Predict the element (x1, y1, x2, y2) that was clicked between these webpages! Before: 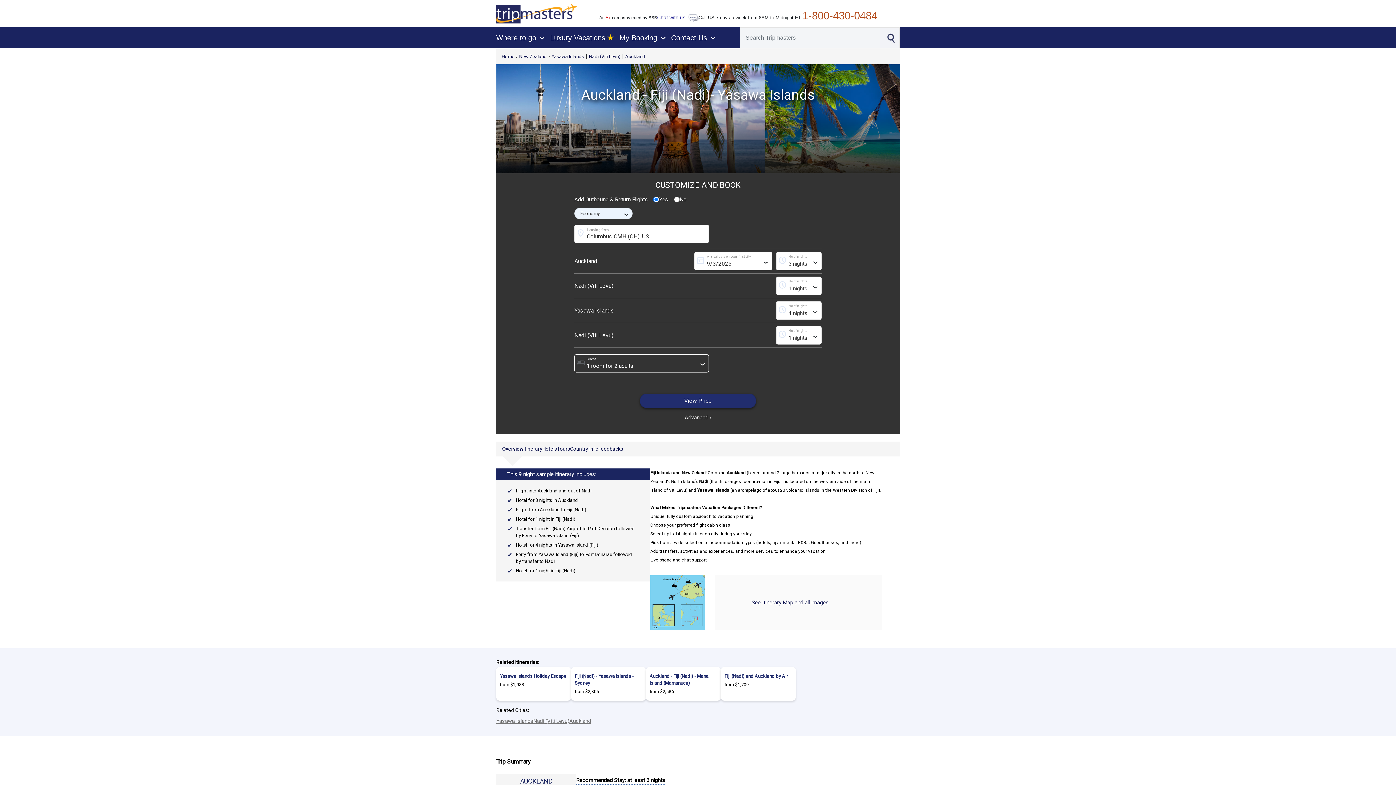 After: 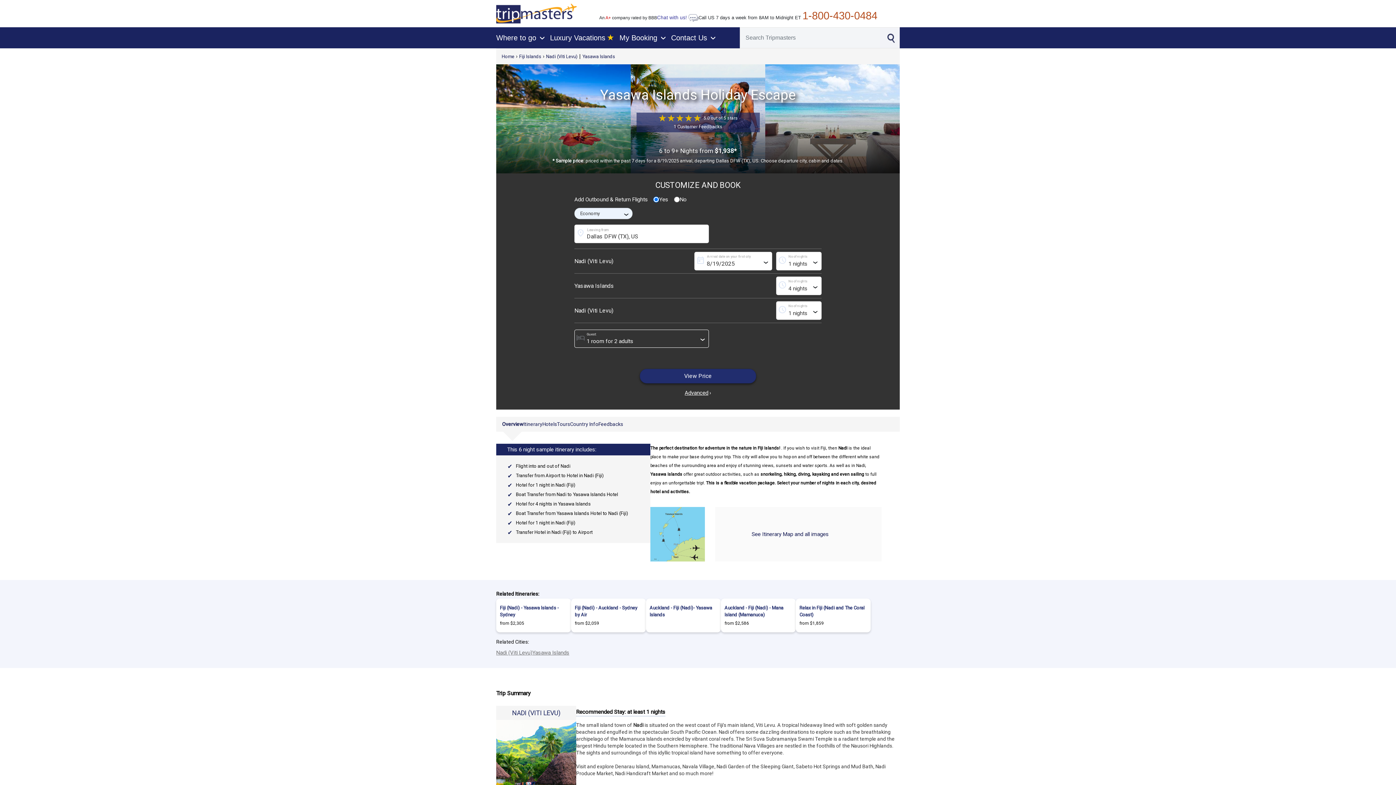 Action: bbox: (500, 673, 567, 680) label: Yasawa Islands Holiday Escape